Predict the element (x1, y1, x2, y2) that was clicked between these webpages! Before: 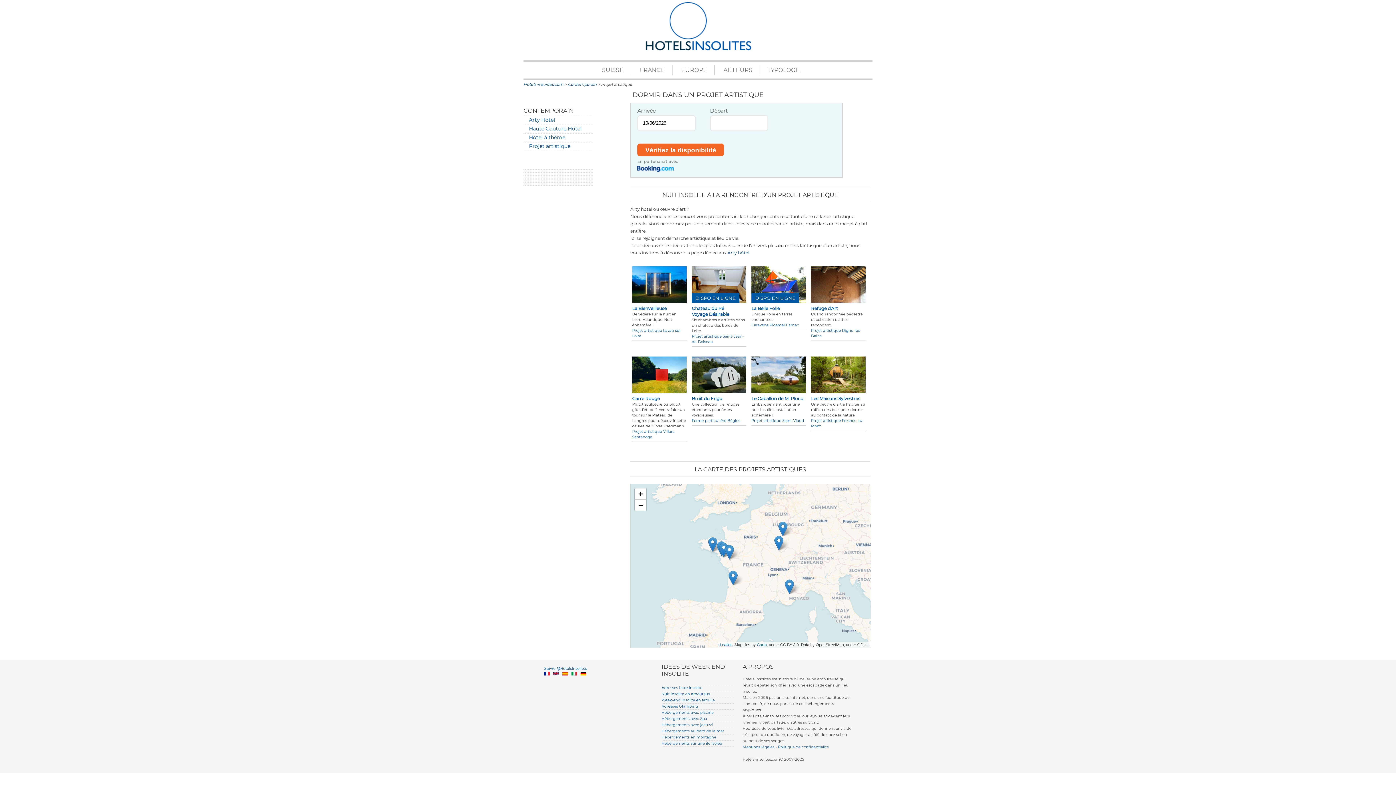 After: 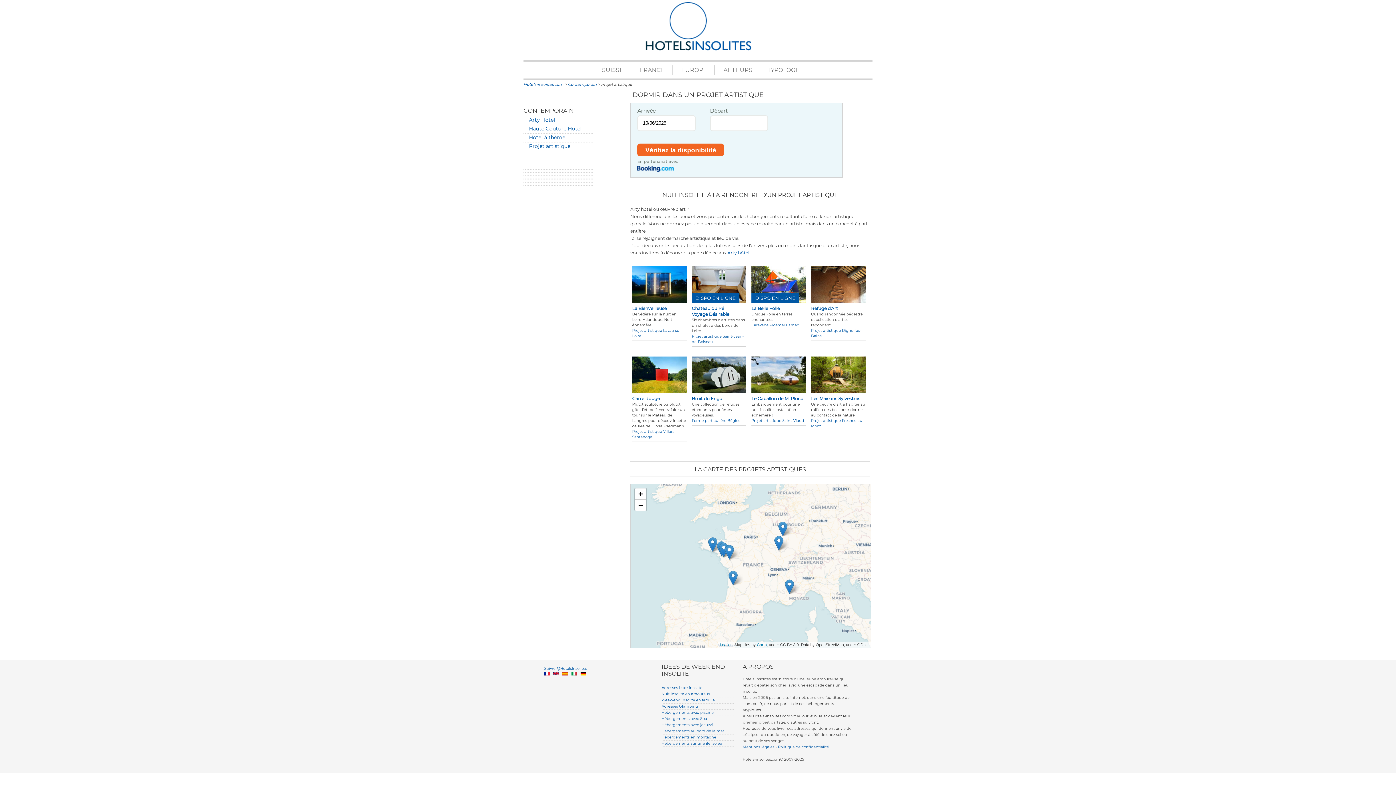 Action: bbox: (529, 142, 570, 149) label: Projet artistique